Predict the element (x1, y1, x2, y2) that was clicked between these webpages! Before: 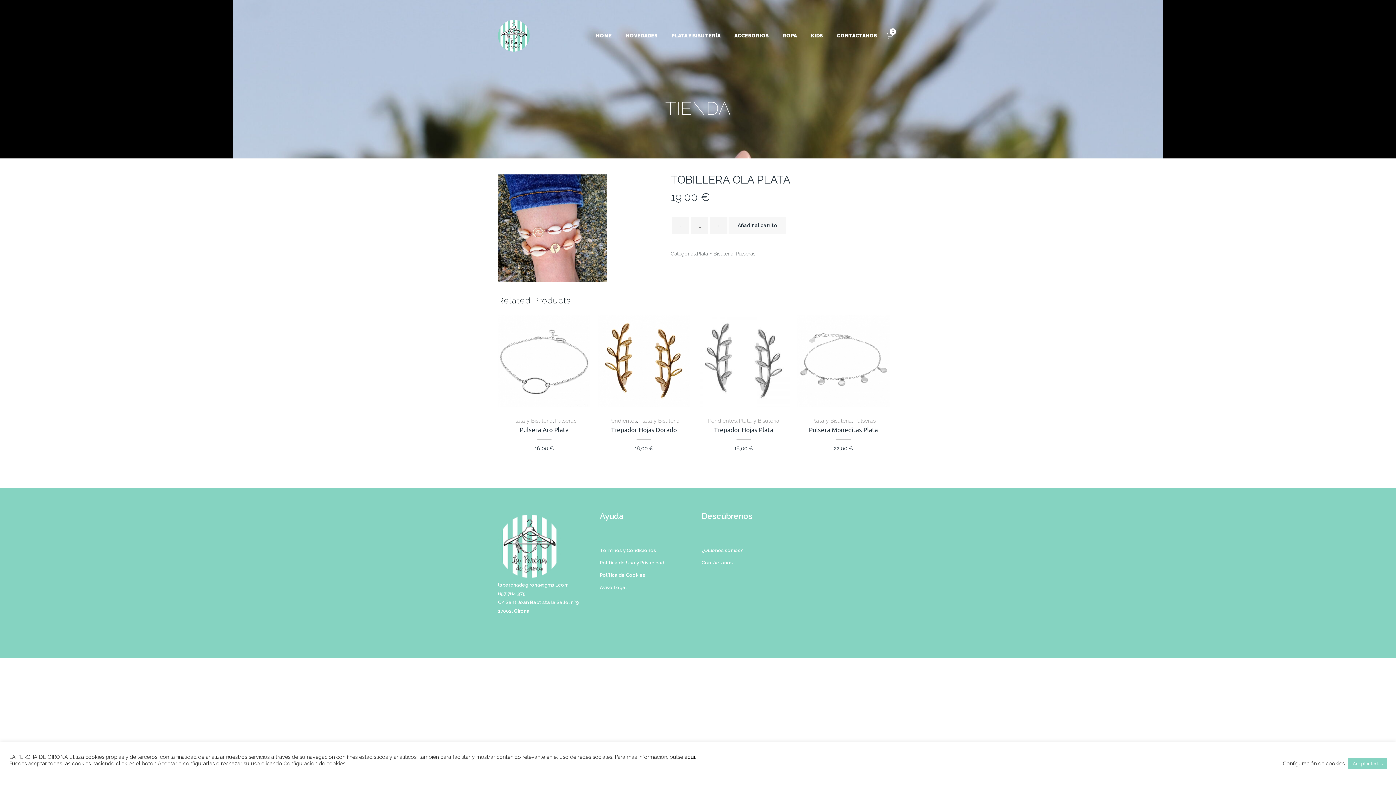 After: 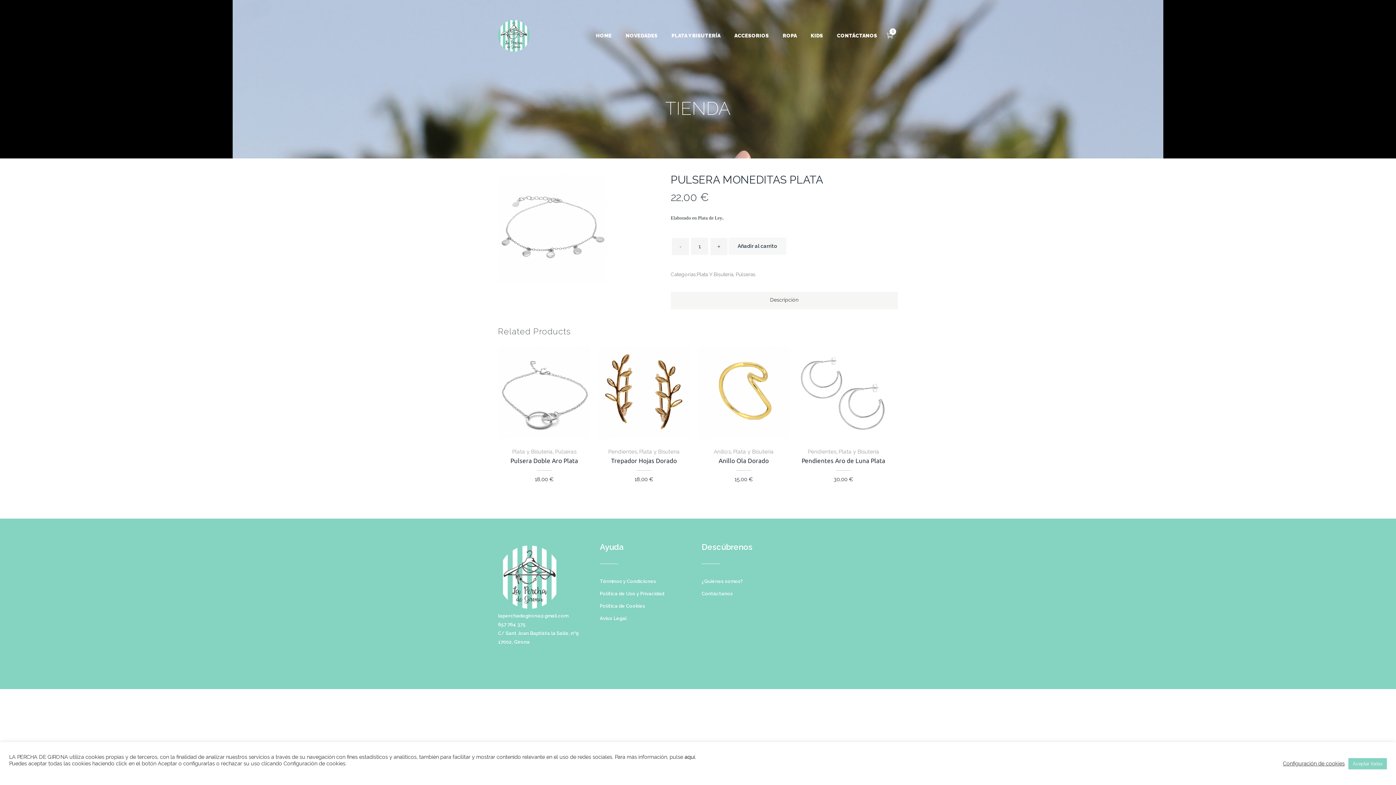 Action: bbox: (797, 315, 889, 407)